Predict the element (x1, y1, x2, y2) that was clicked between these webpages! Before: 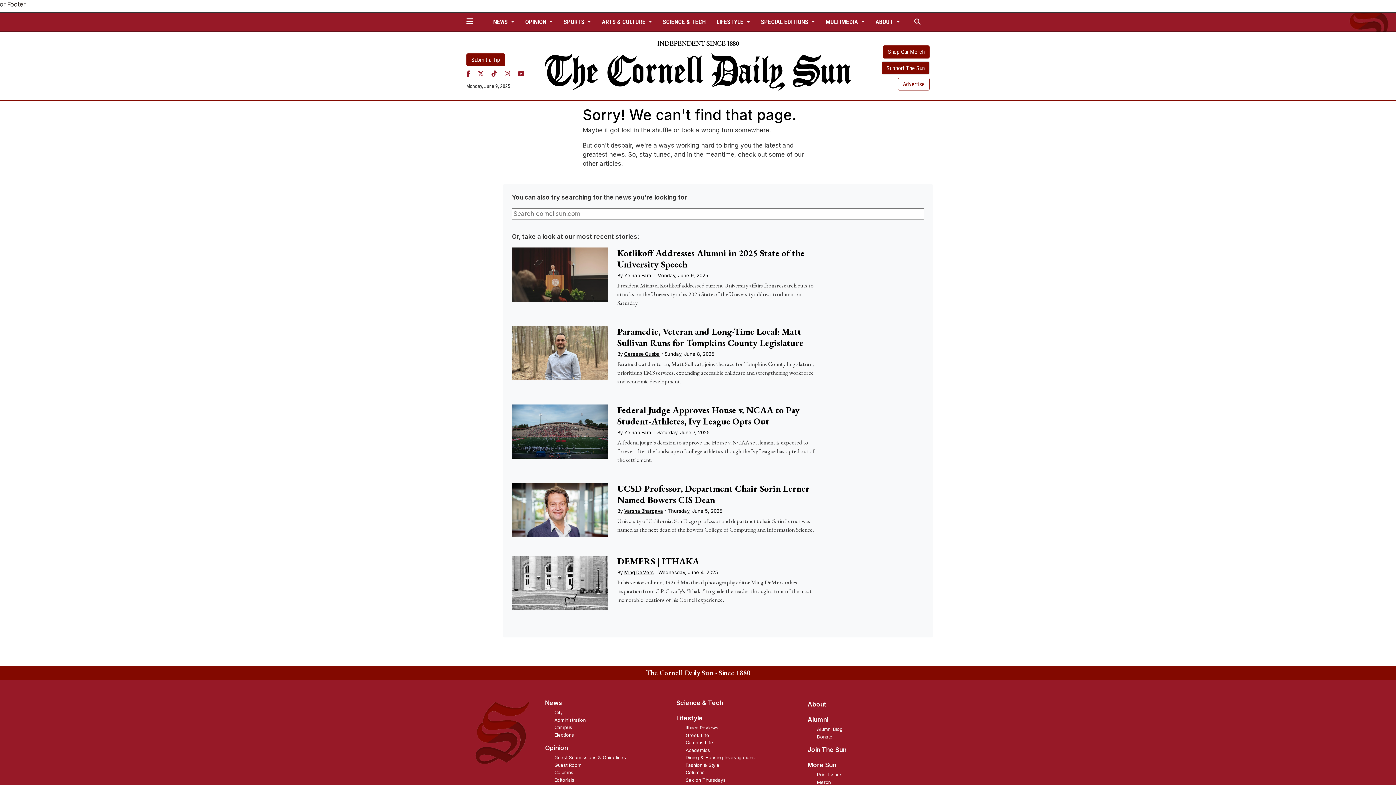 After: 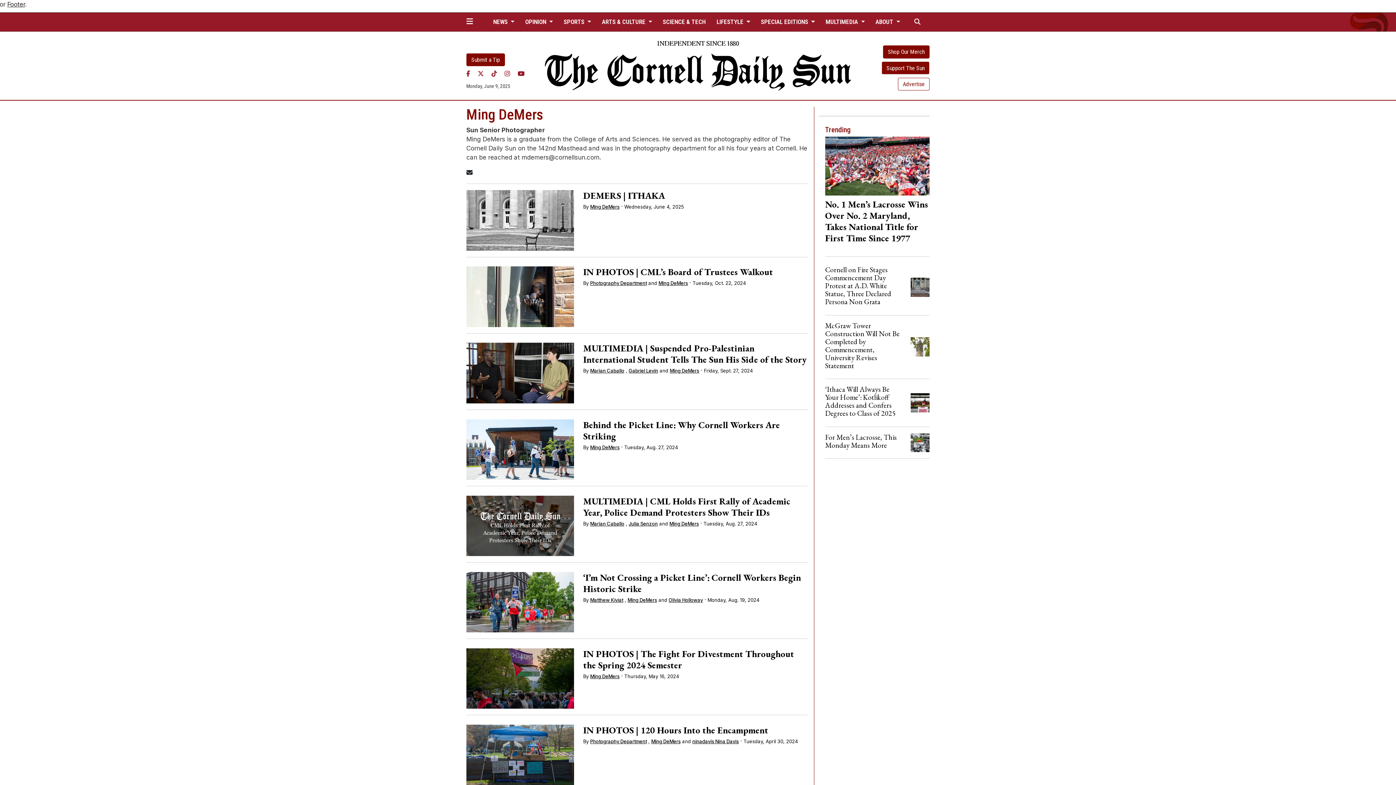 Action: label: Ming DeMers bbox: (624, 569, 653, 575)